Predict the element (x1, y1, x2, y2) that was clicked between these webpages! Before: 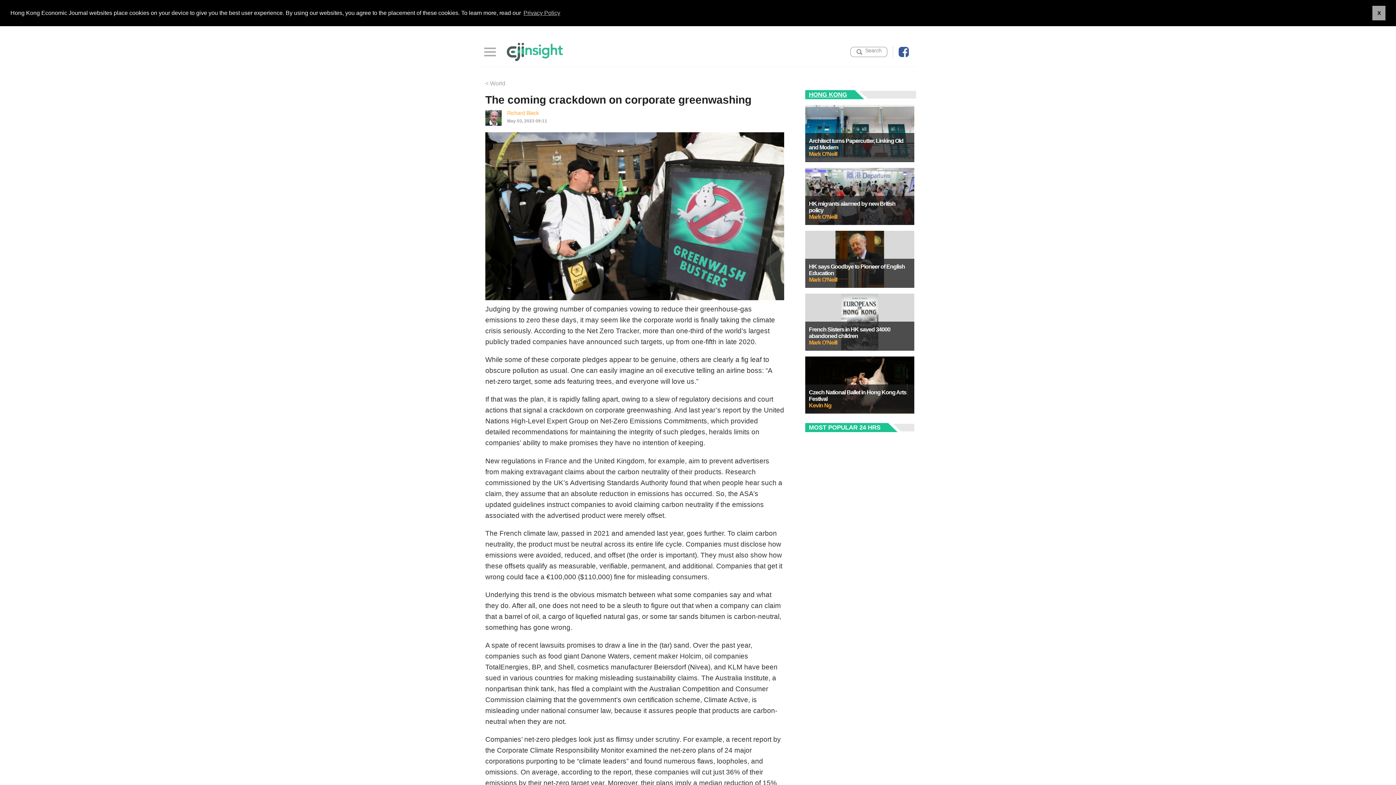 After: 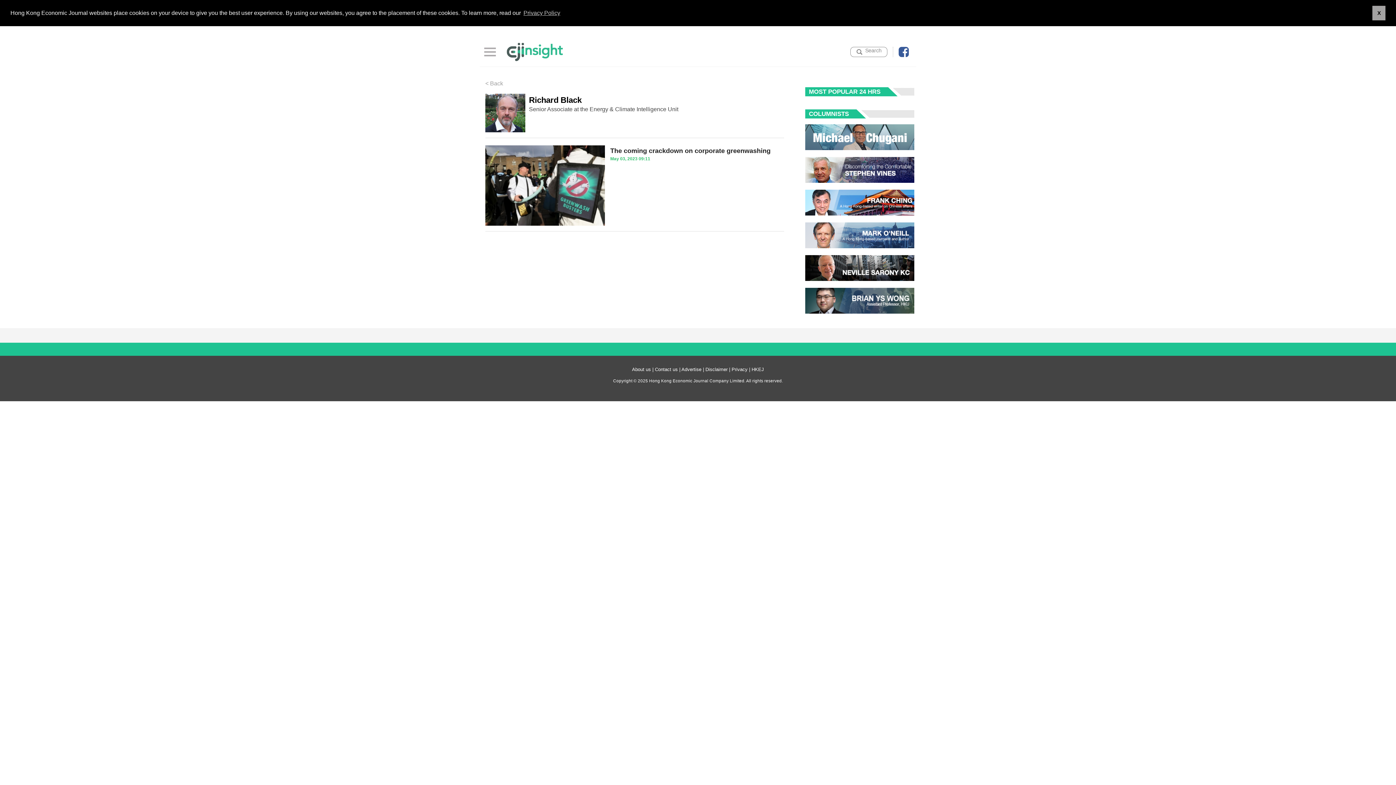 Action: bbox: (507, 110, 538, 115) label: Richard Black